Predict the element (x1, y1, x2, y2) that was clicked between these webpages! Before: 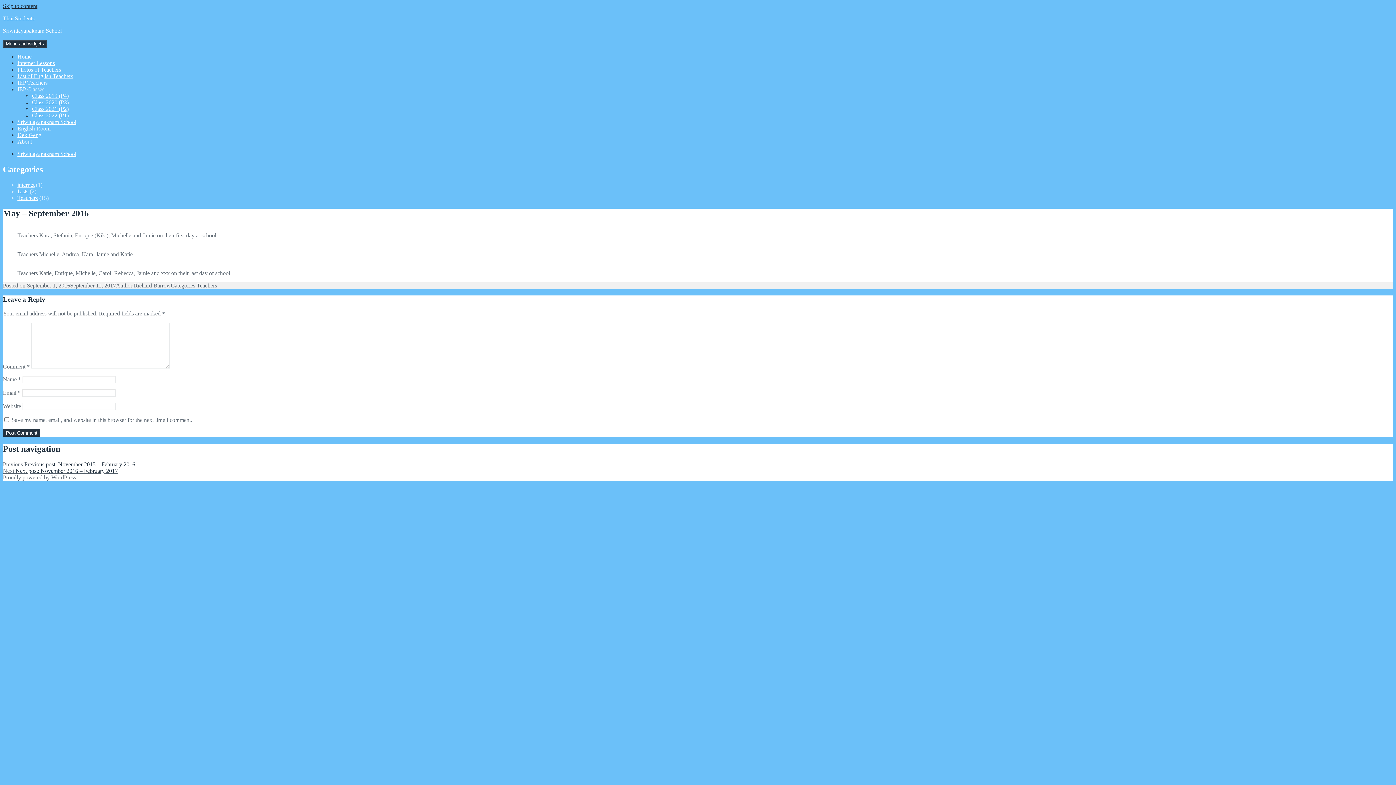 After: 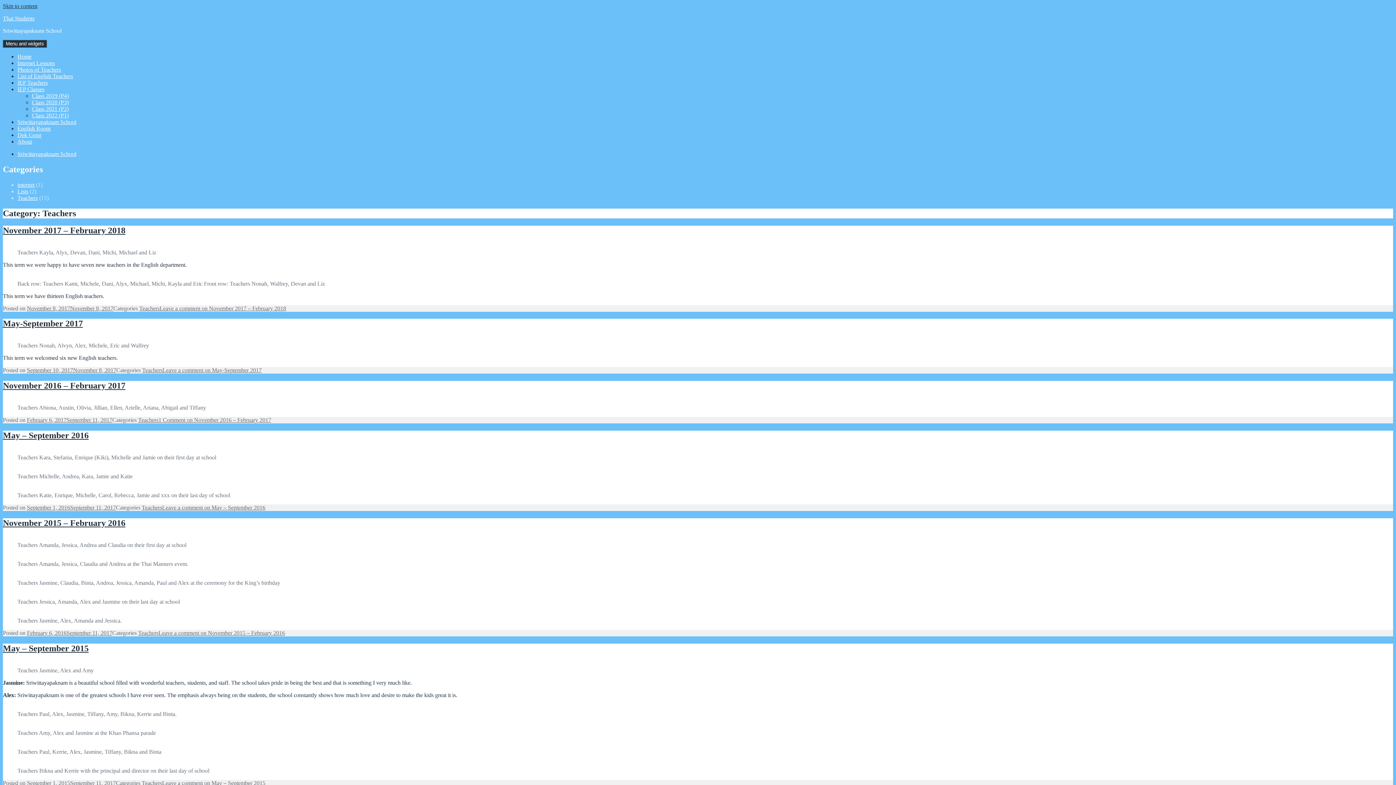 Action: label: Teachers bbox: (196, 282, 217, 288)